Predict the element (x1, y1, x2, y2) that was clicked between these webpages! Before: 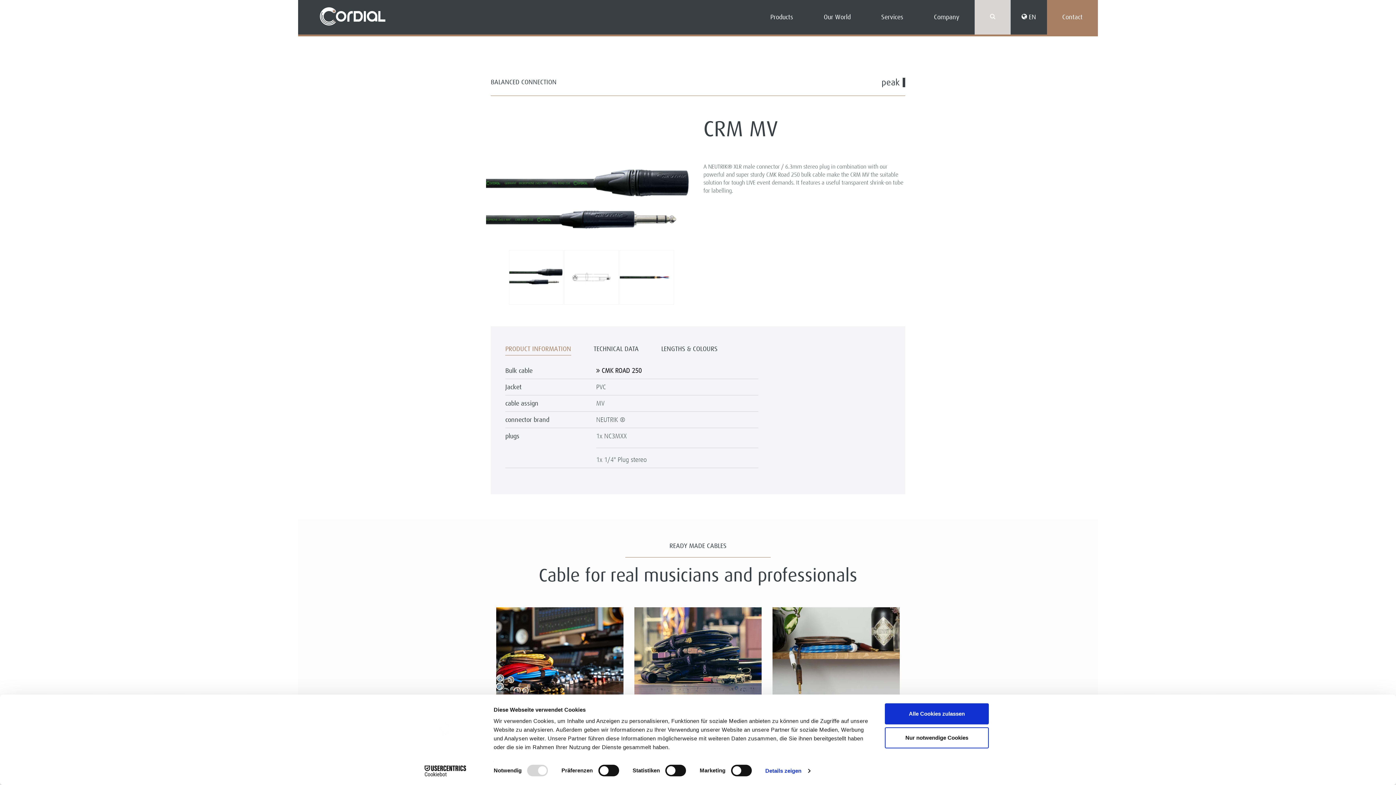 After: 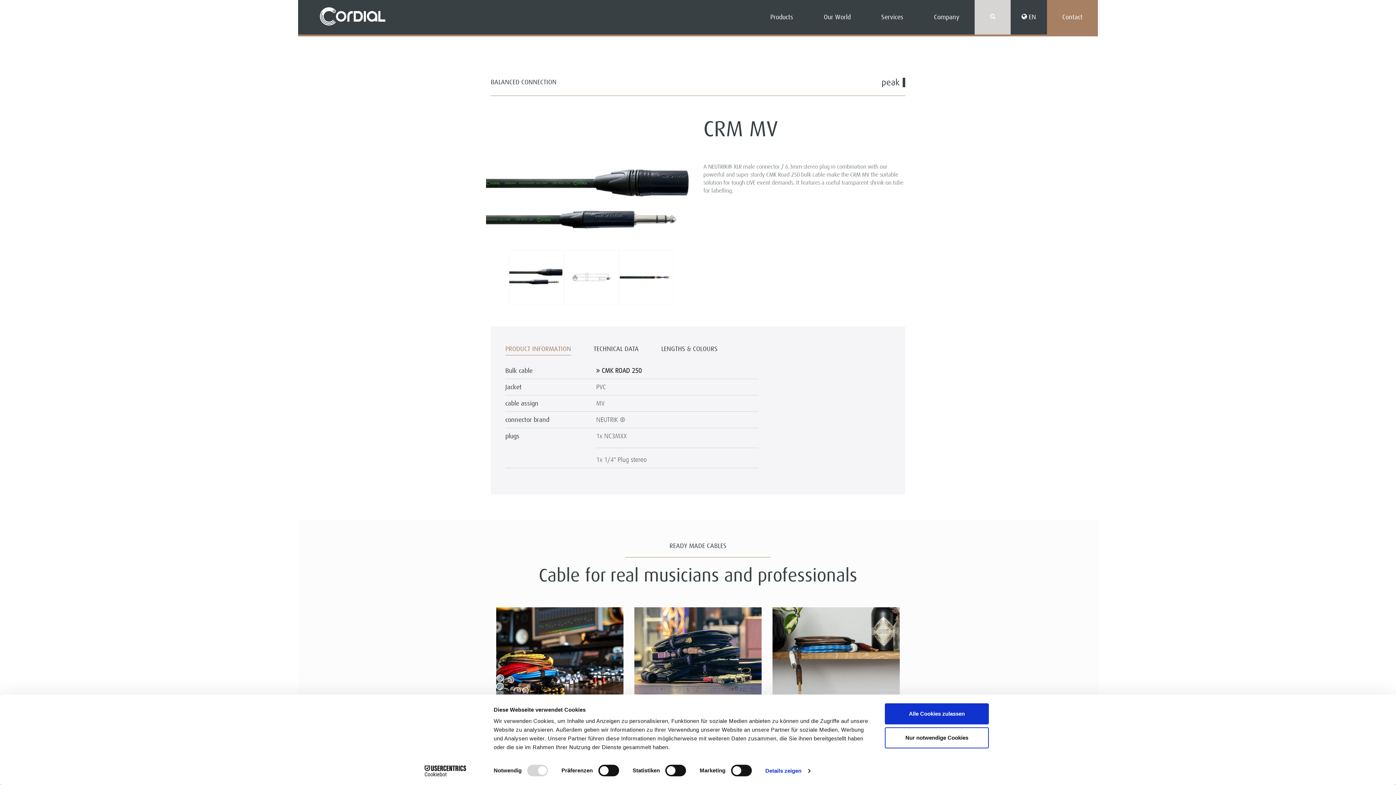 Action: label: PRODUCT INFORMATION bbox: (505, 344, 571, 355)